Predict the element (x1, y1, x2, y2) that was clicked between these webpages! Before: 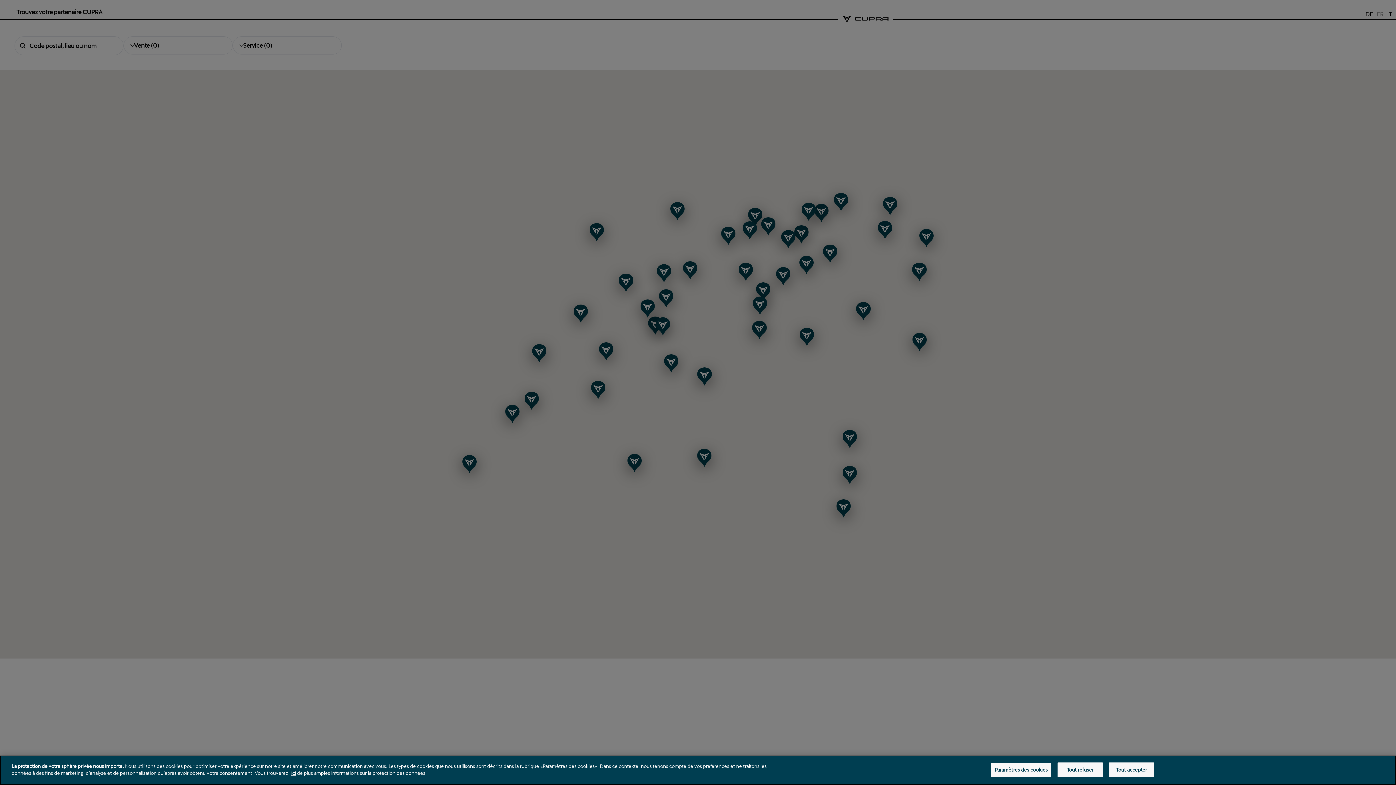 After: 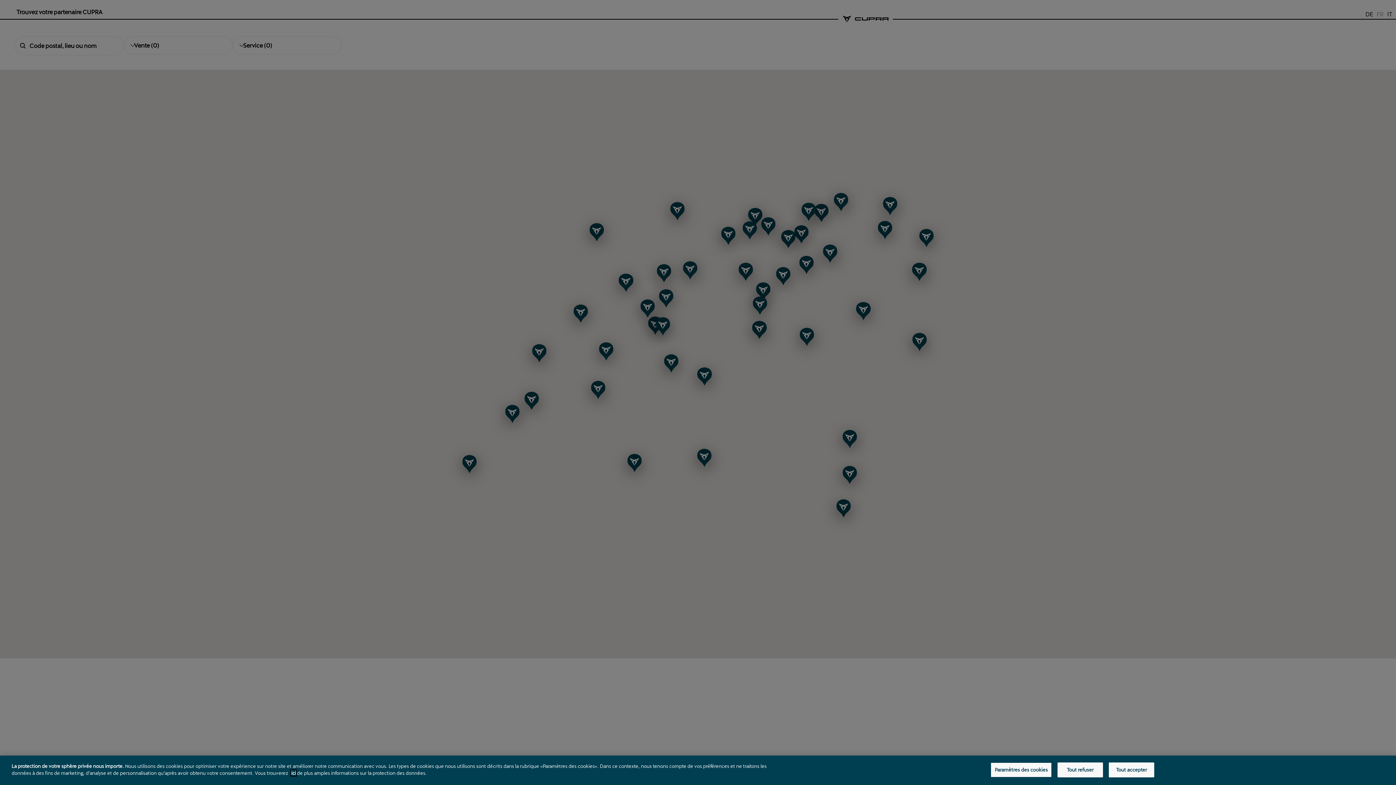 Action: bbox: (291, 770, 296, 776) label: ici